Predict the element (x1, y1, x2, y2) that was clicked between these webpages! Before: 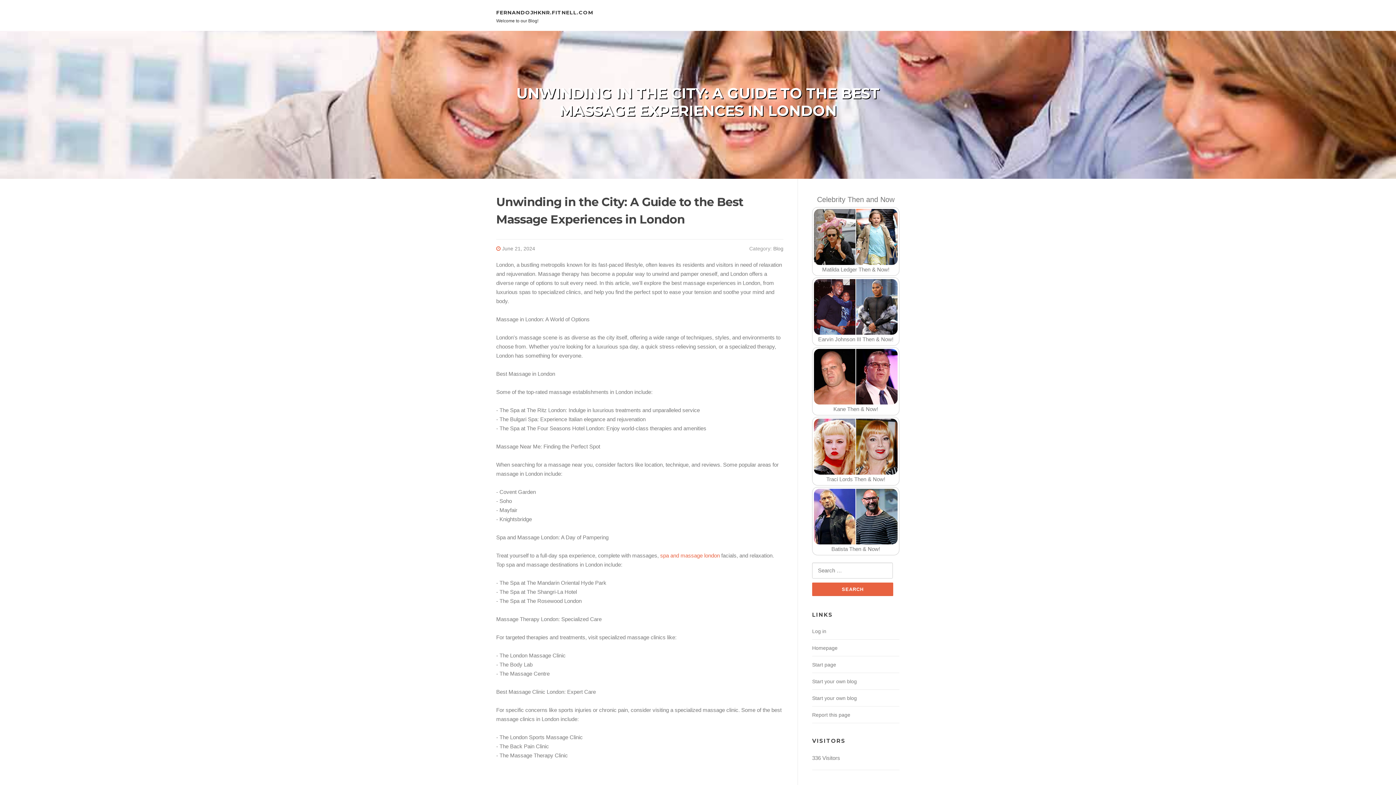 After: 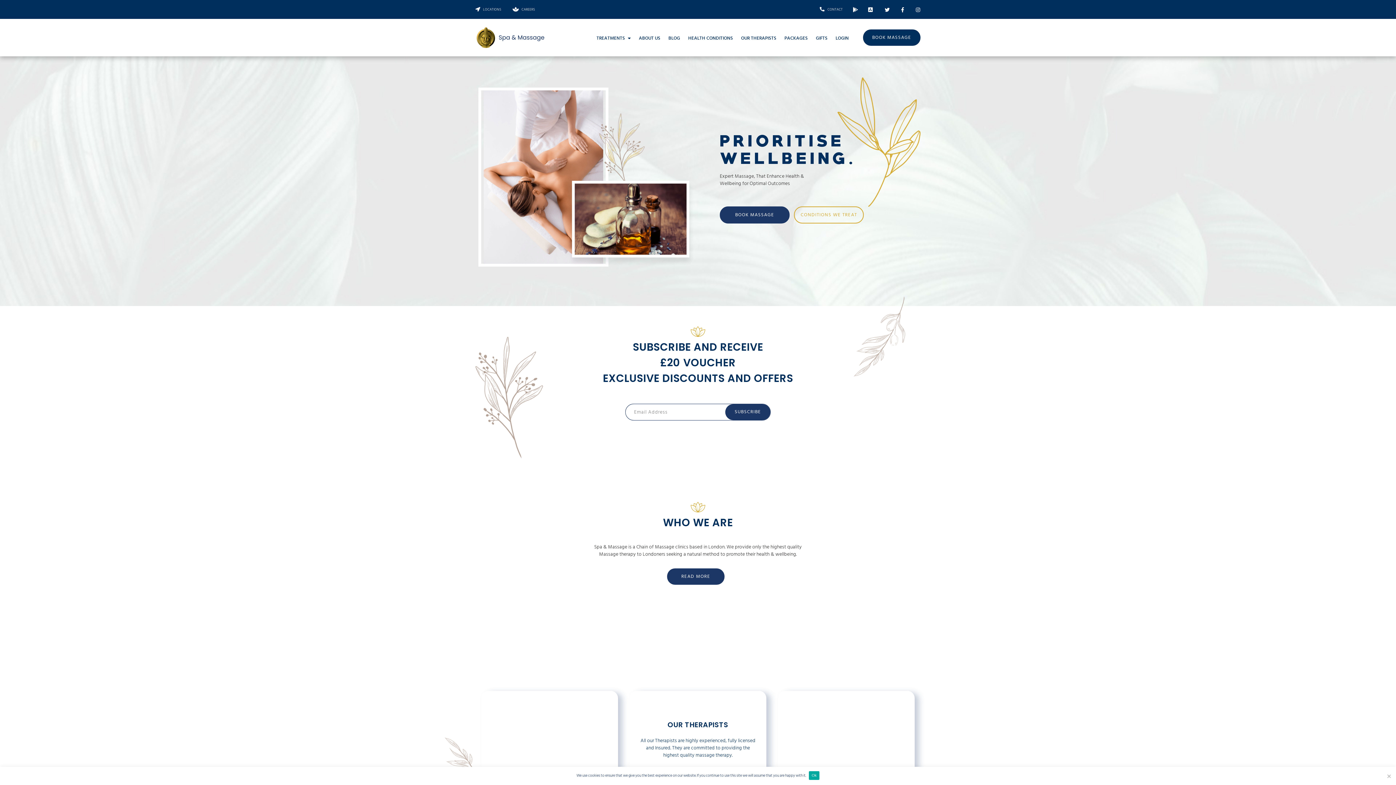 Action: label: spa and massage london bbox: (660, 552, 720, 559)